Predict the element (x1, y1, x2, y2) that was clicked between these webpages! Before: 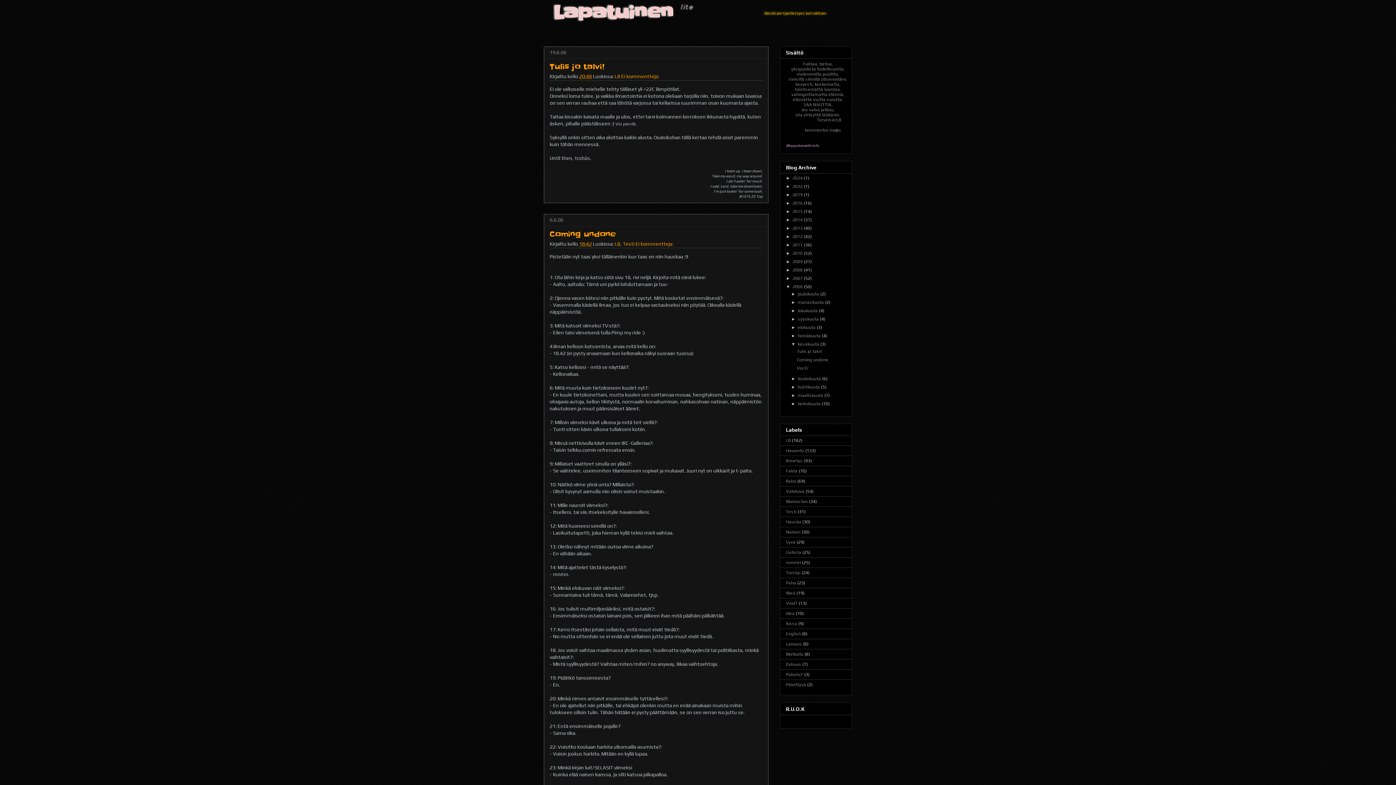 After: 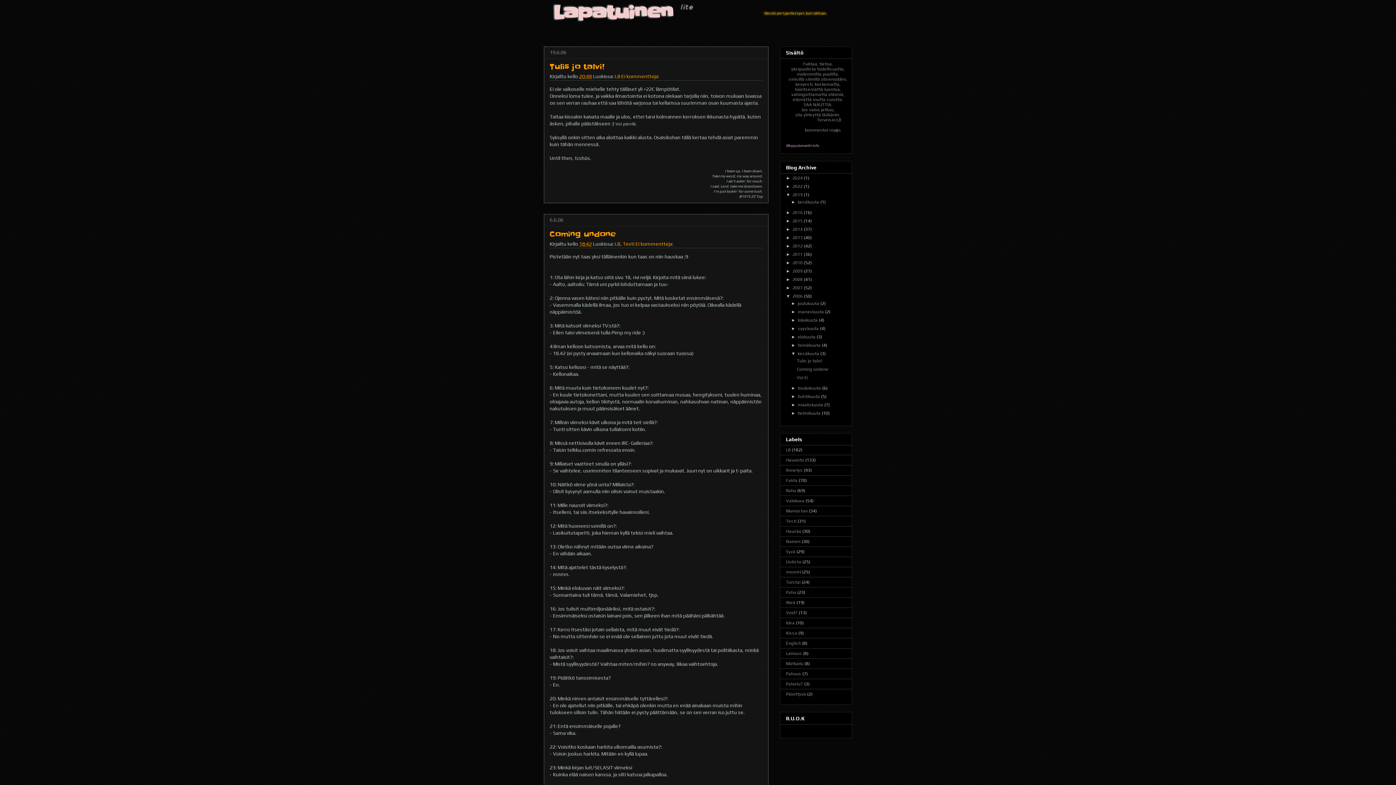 Action: bbox: (786, 192, 792, 197) label: ►  